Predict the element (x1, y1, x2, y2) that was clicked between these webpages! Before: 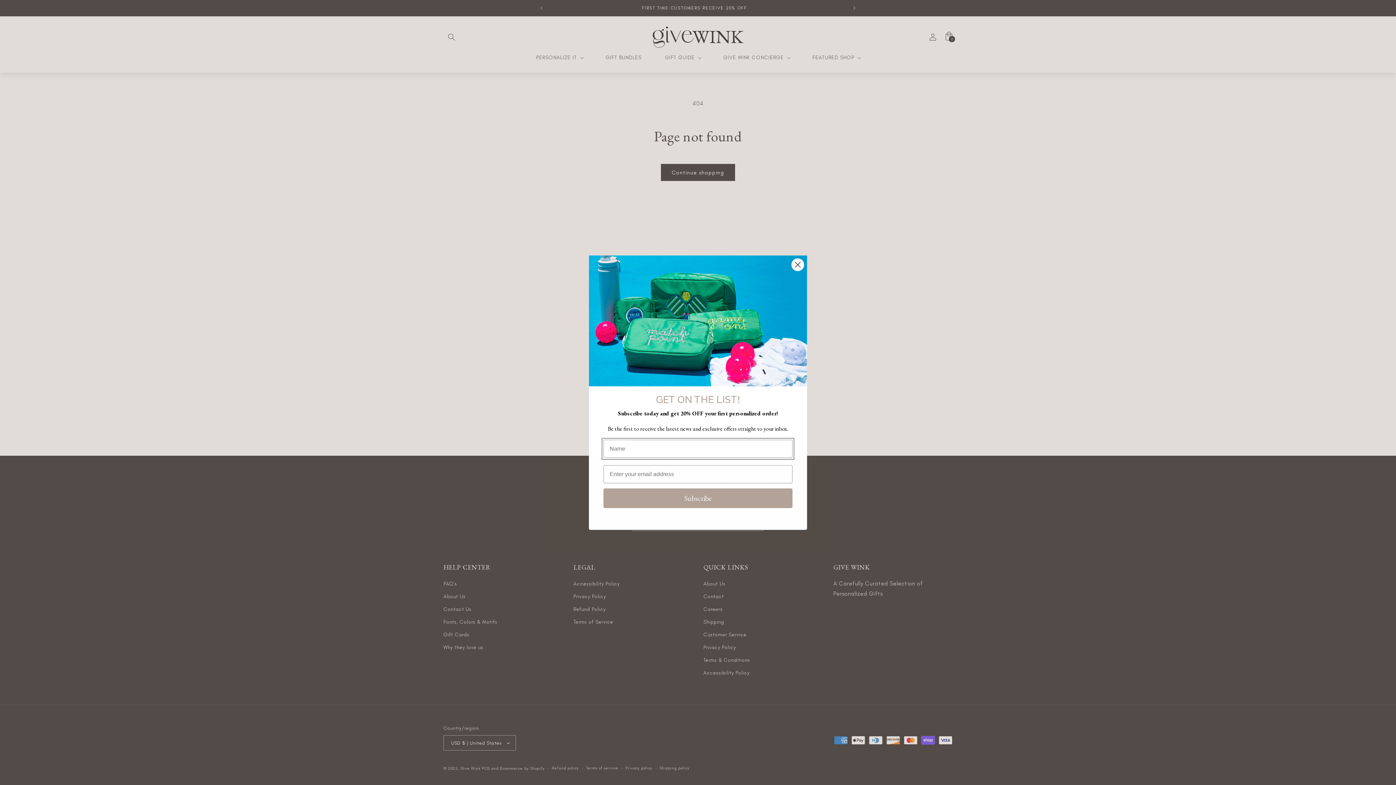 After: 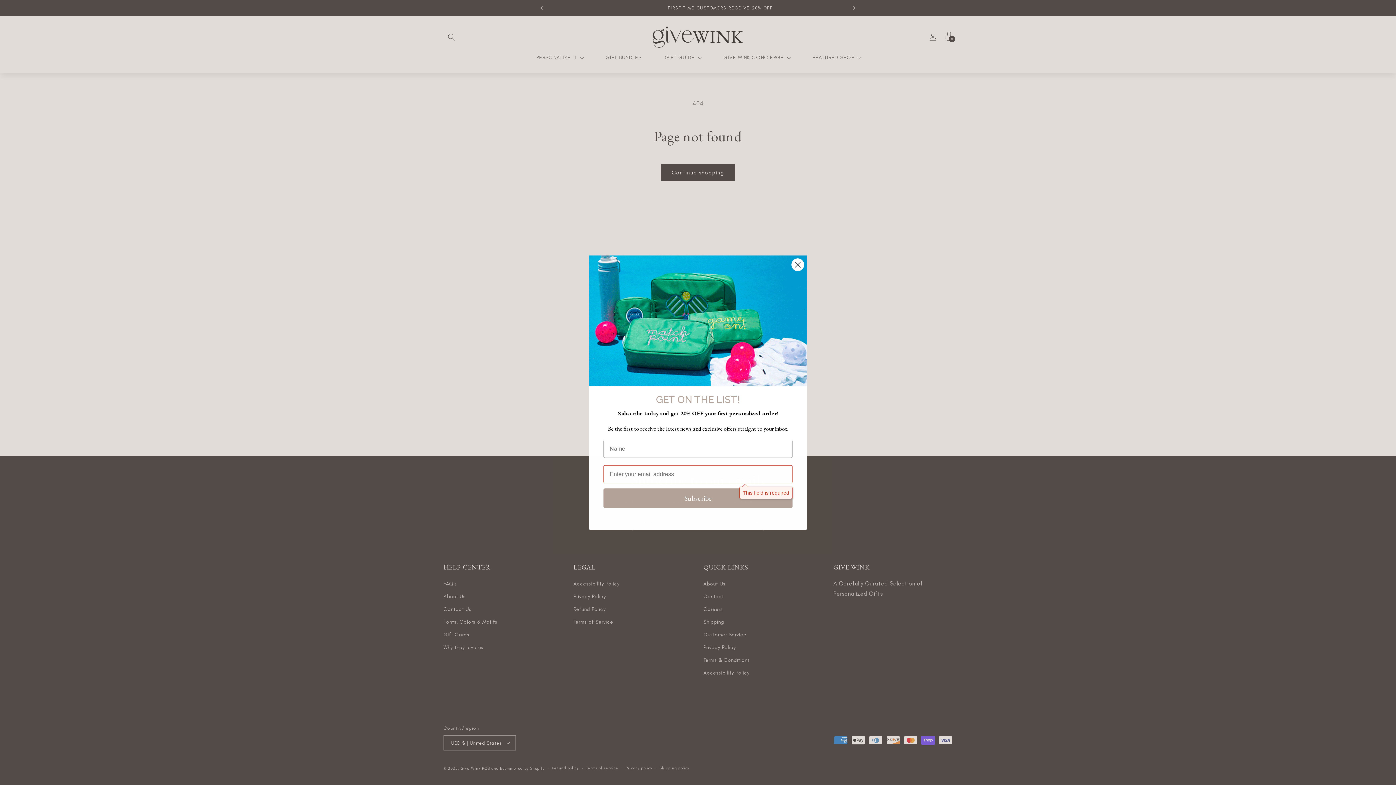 Action: bbox: (603, 488, 792, 508) label: Subscribe